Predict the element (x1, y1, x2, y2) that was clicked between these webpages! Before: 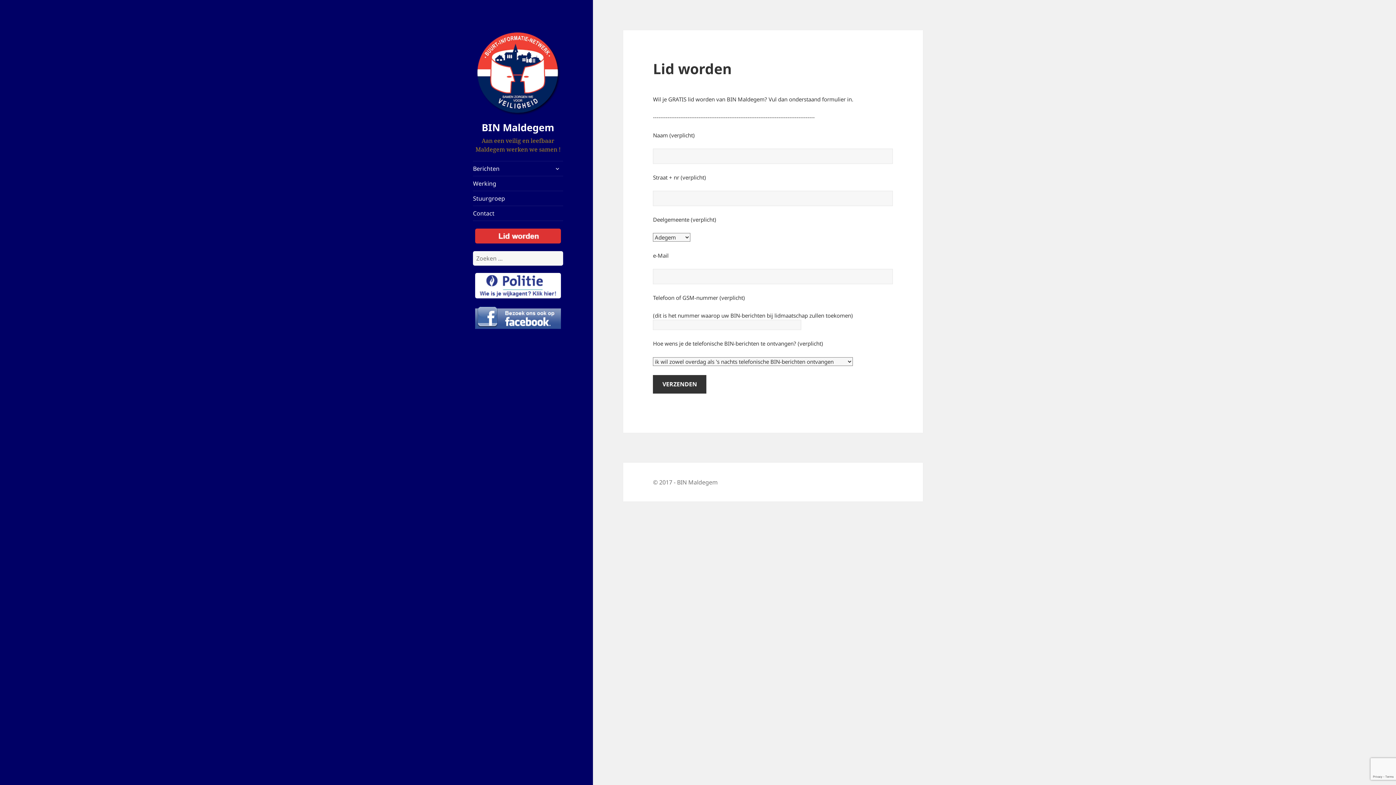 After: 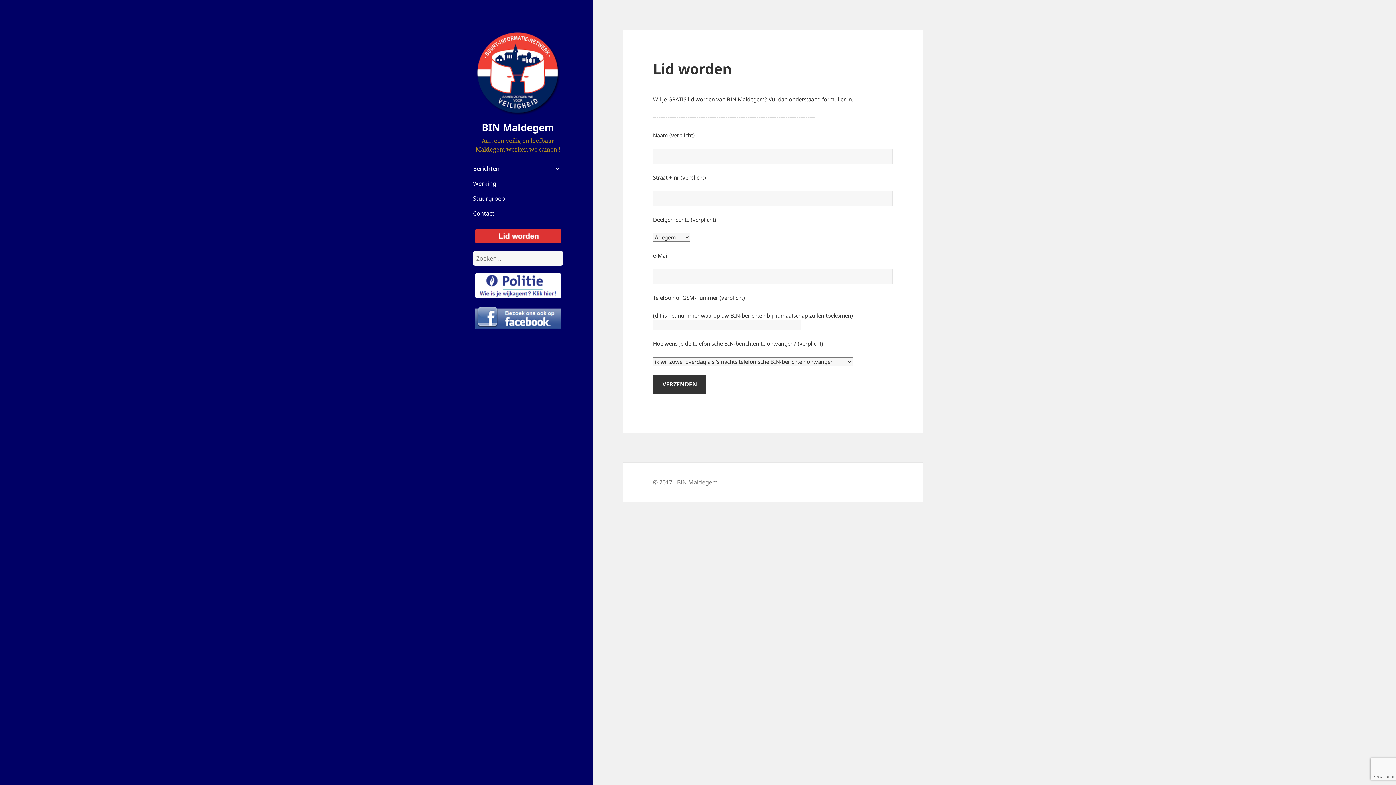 Action: bbox: (475, 281, 561, 289)